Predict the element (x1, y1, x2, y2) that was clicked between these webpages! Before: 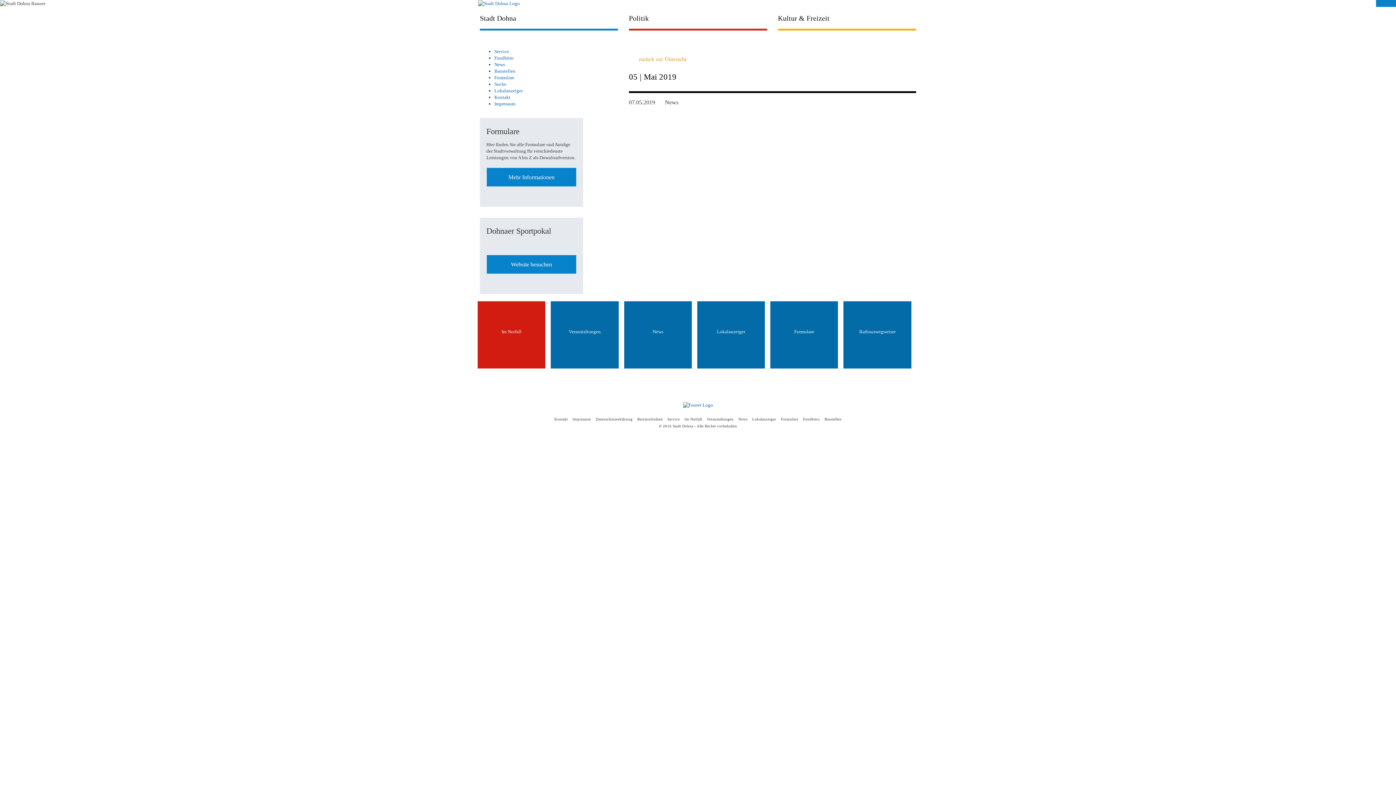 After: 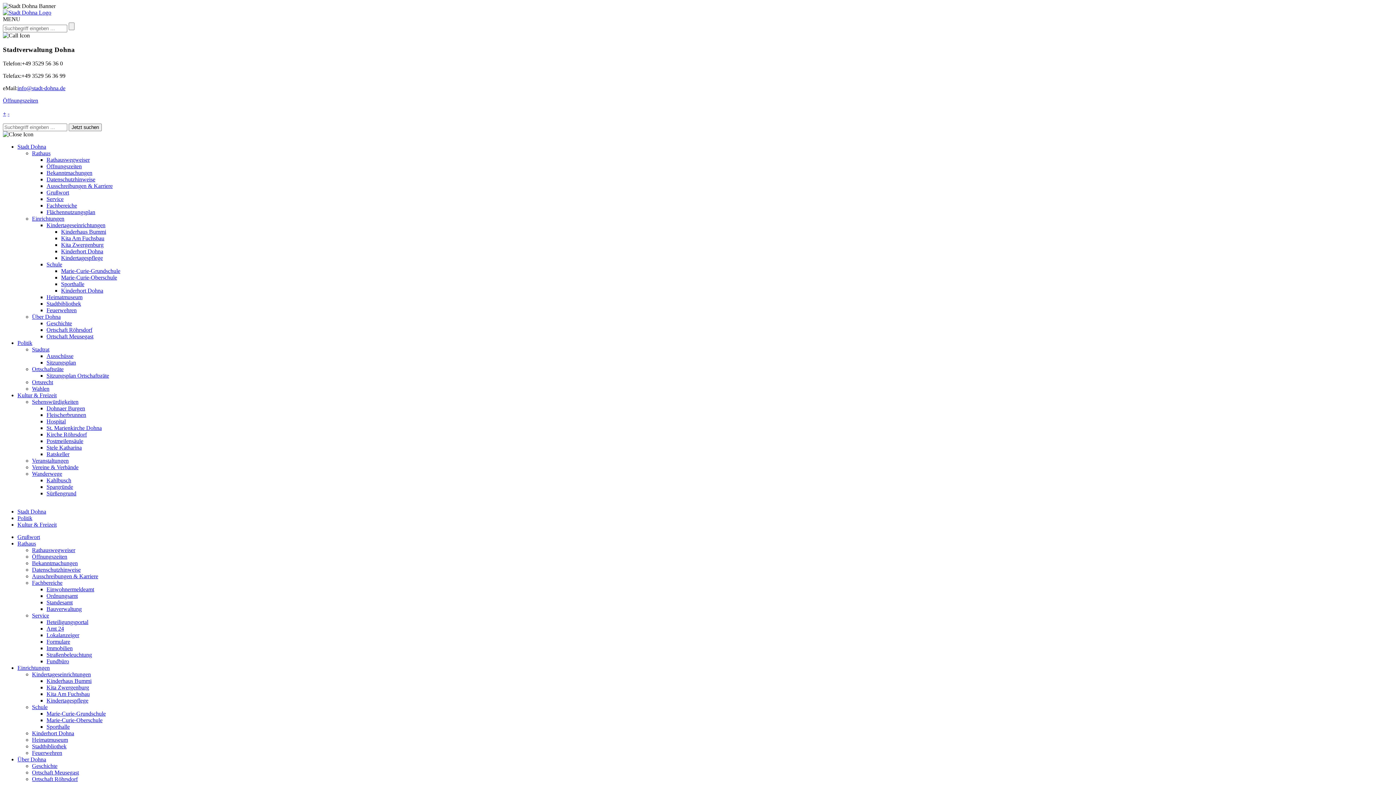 Action: bbox: (478, 0, 520, 5)